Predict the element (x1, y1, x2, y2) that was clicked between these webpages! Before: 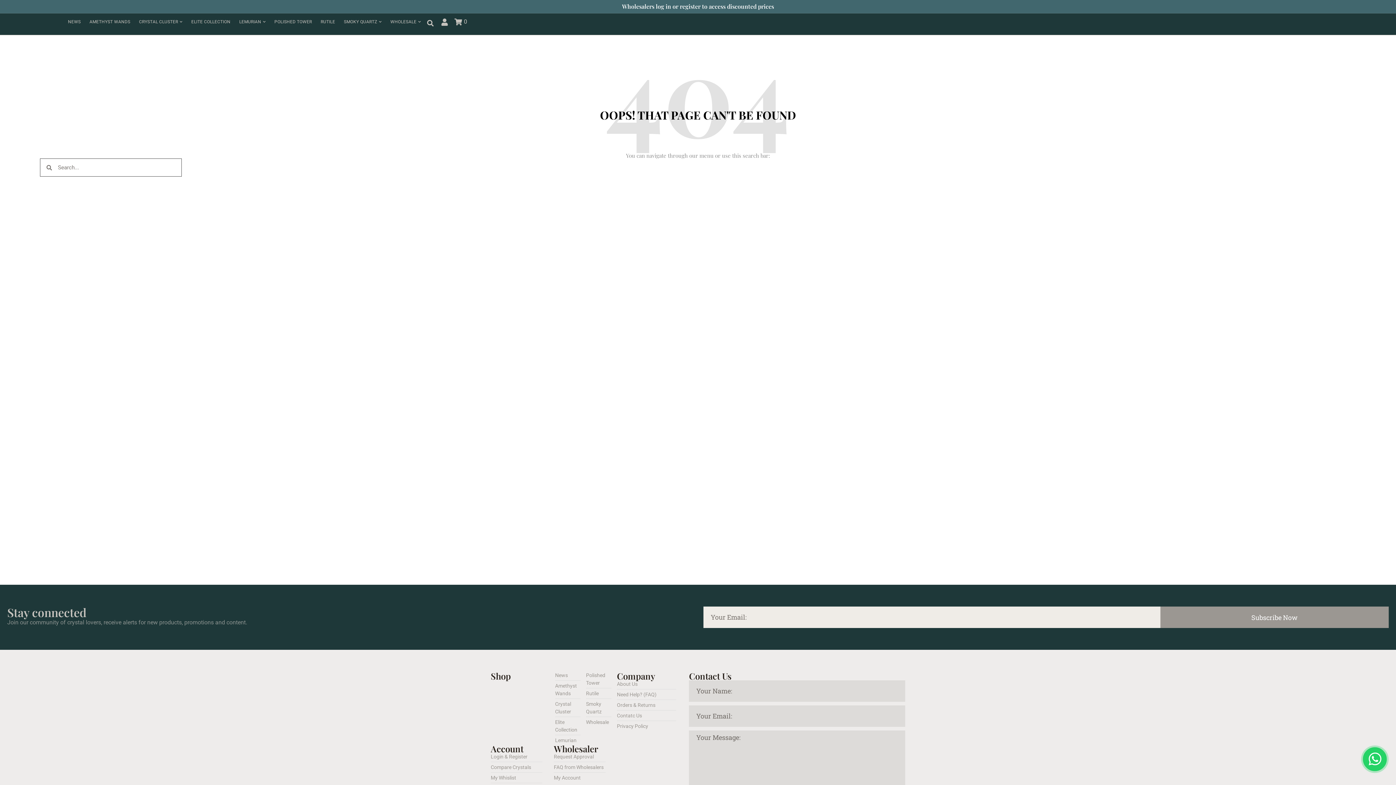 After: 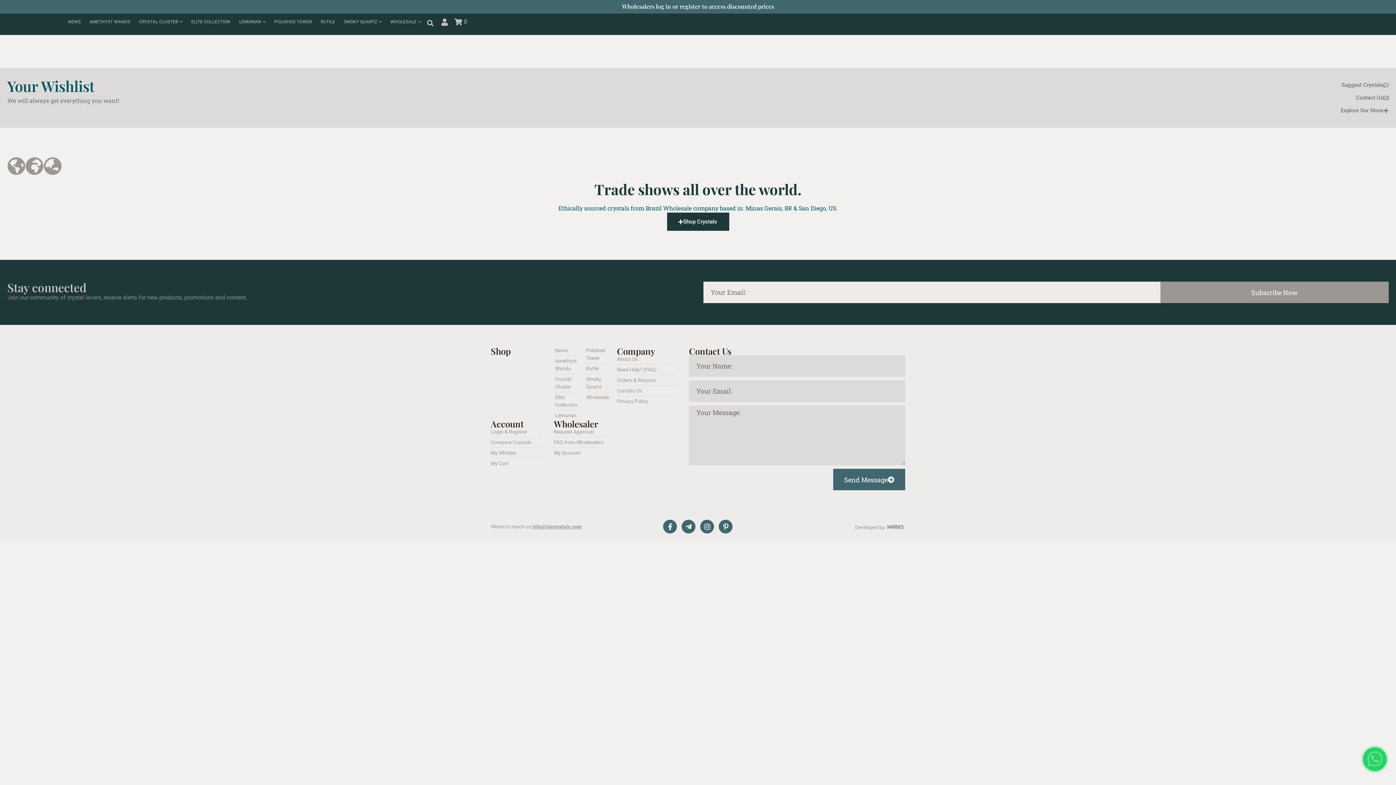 Action: label: My Whislist bbox: (490, 774, 553, 782)